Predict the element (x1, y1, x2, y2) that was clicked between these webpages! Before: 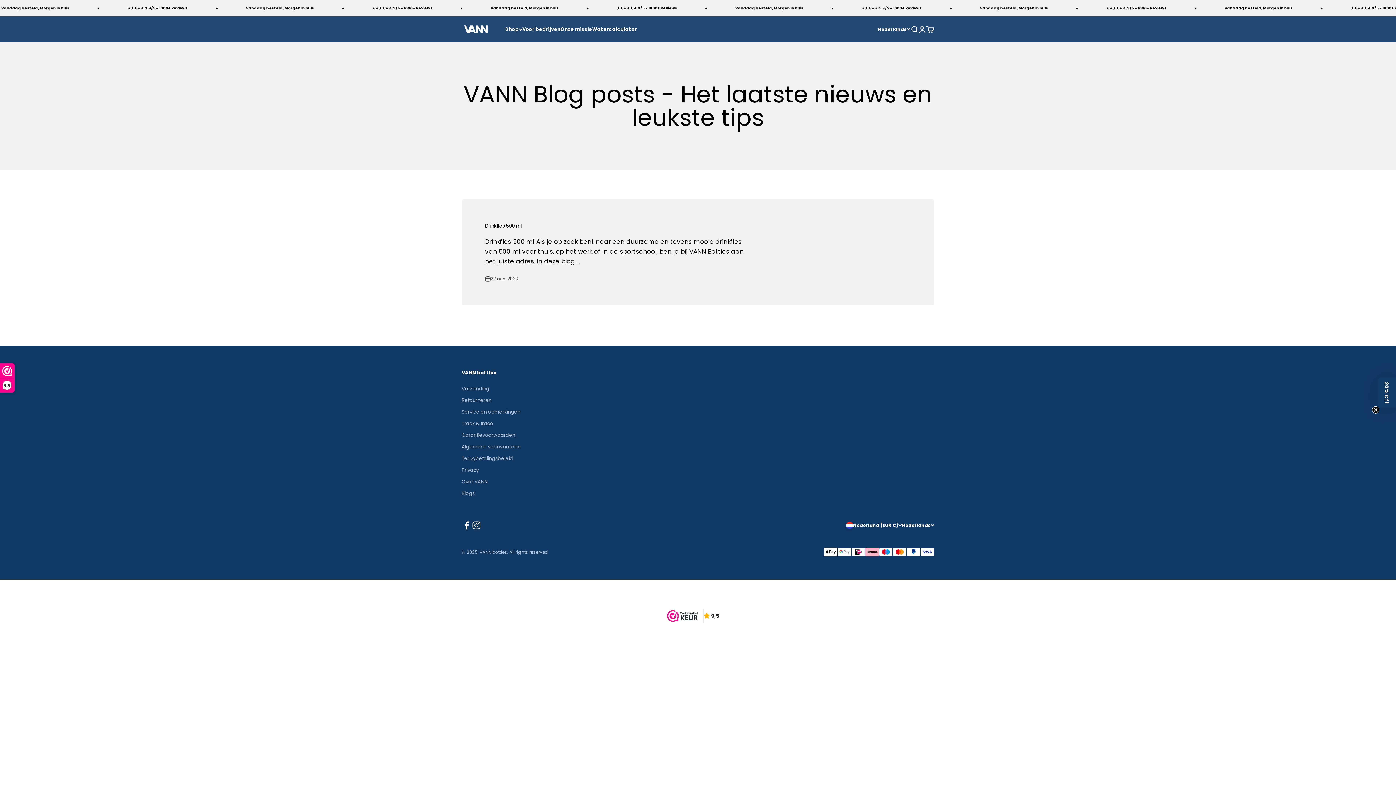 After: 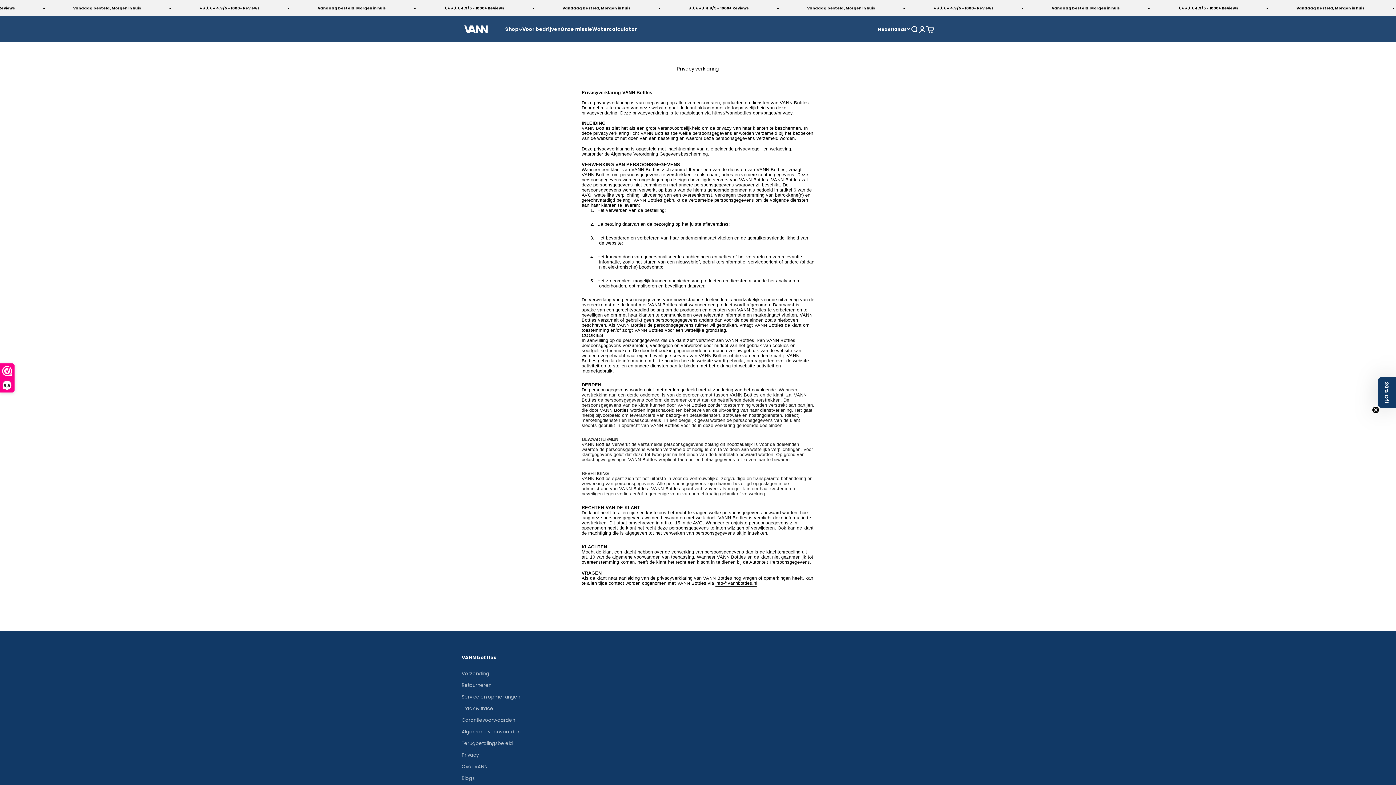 Action: bbox: (461, 466, 478, 474) label: Privacy